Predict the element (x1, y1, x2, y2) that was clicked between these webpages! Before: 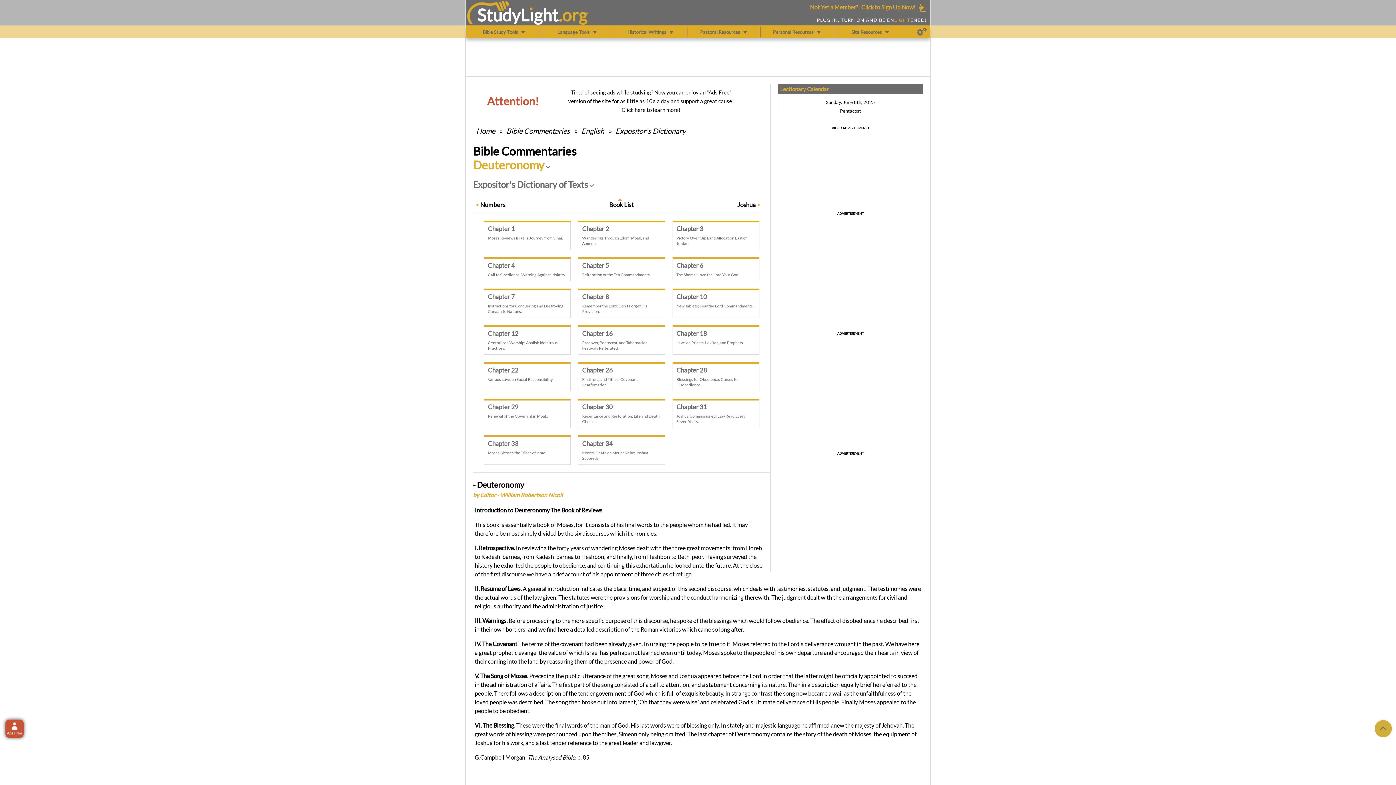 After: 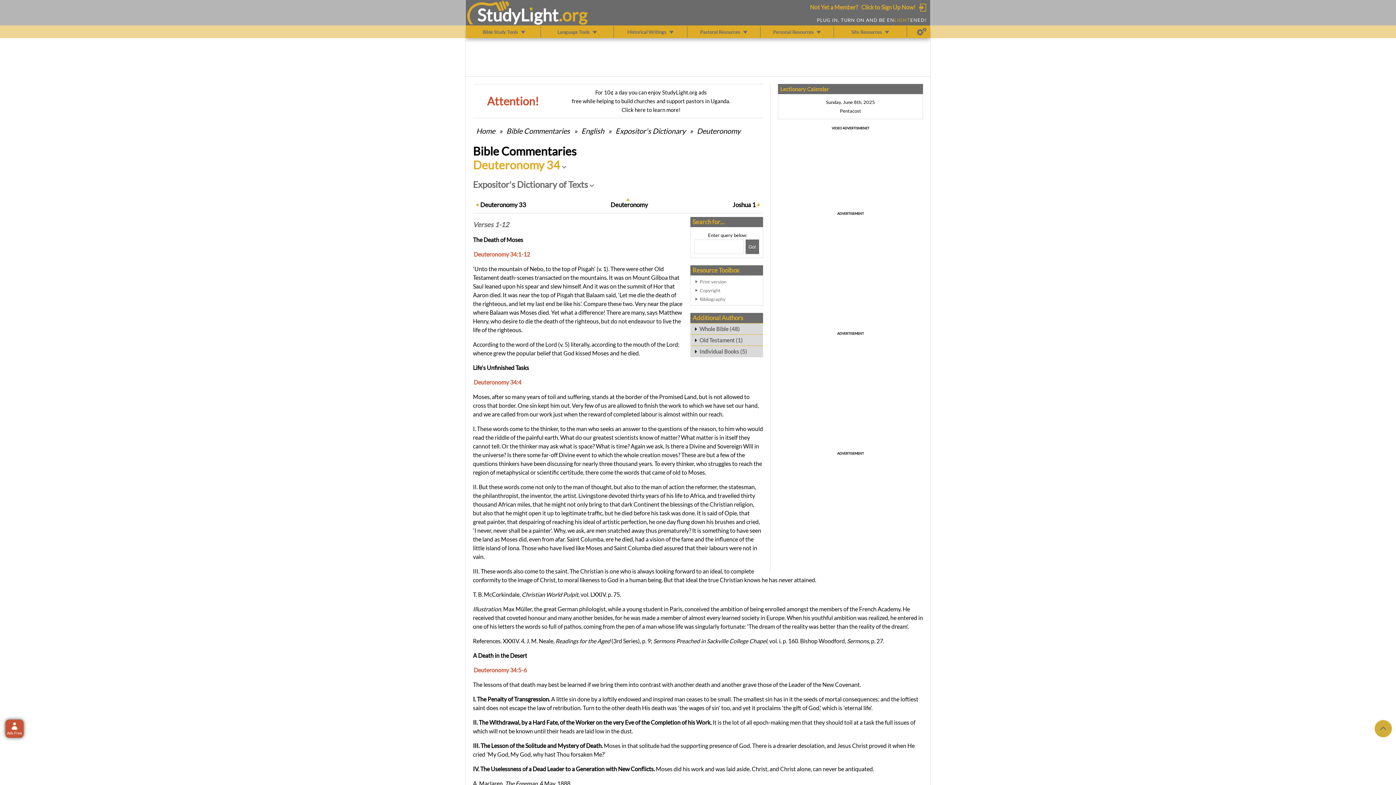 Action: label: Chapter 34

Moses' Death on Mount Nebo; Joshua Succeeds. bbox: (578, 435, 665, 465)